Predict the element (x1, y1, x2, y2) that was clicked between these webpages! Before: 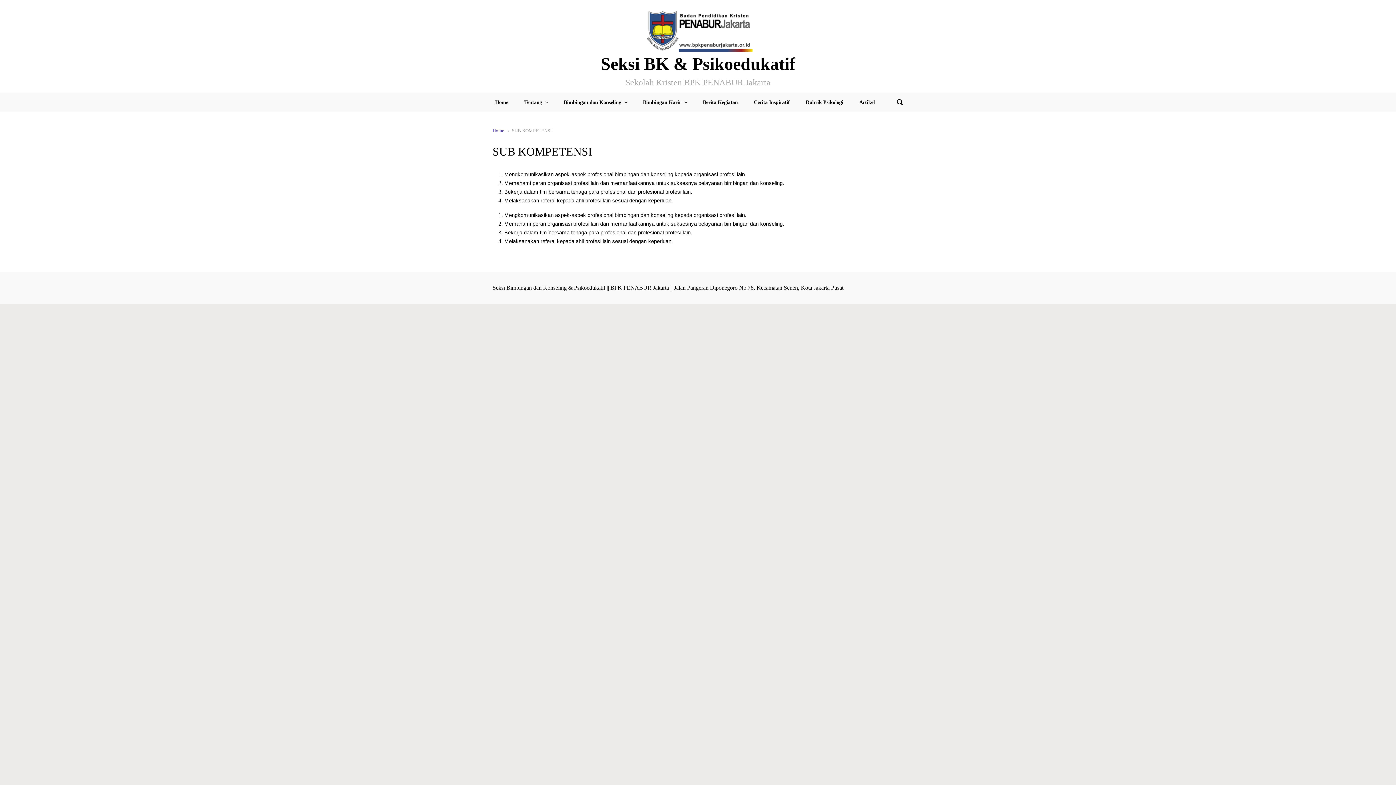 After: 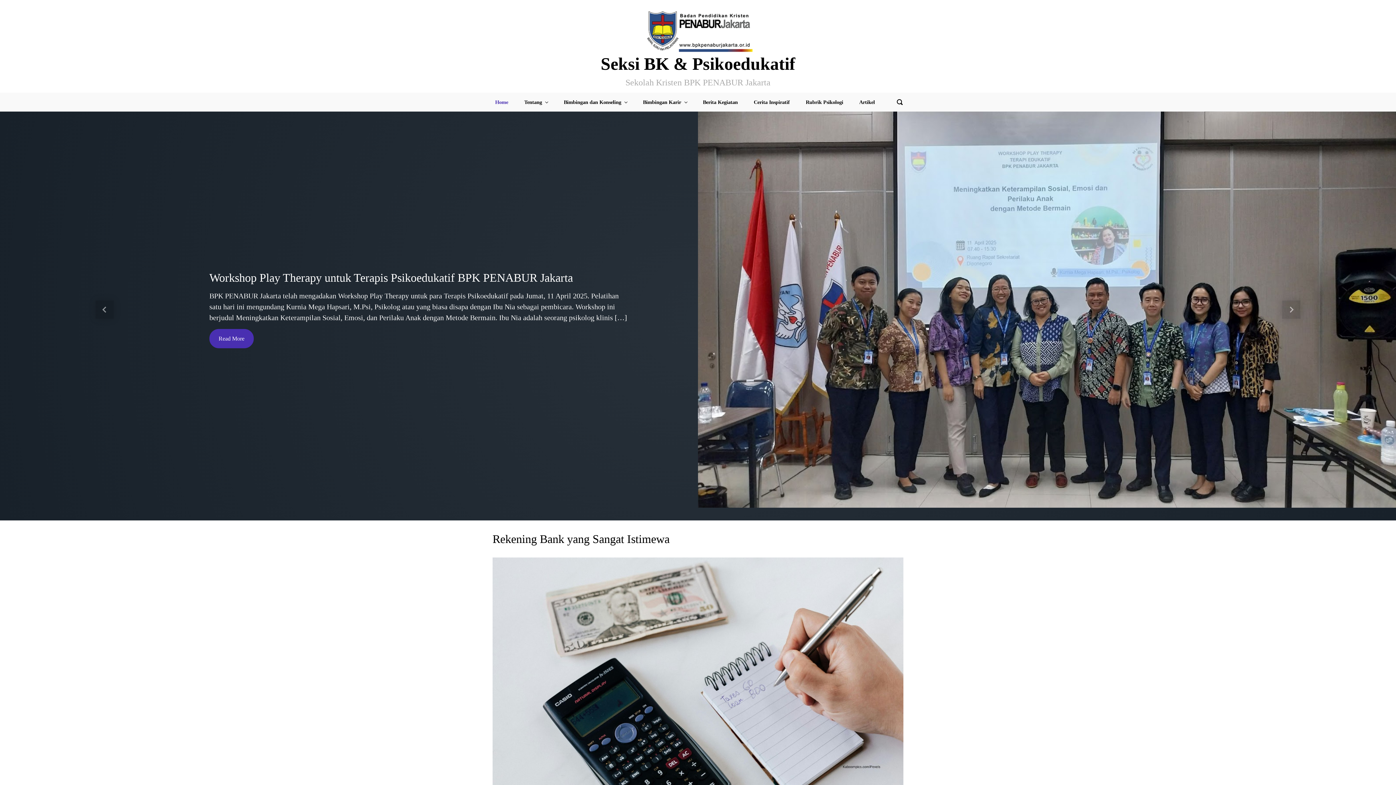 Action: label: Home bbox: (492, 92, 511, 111)